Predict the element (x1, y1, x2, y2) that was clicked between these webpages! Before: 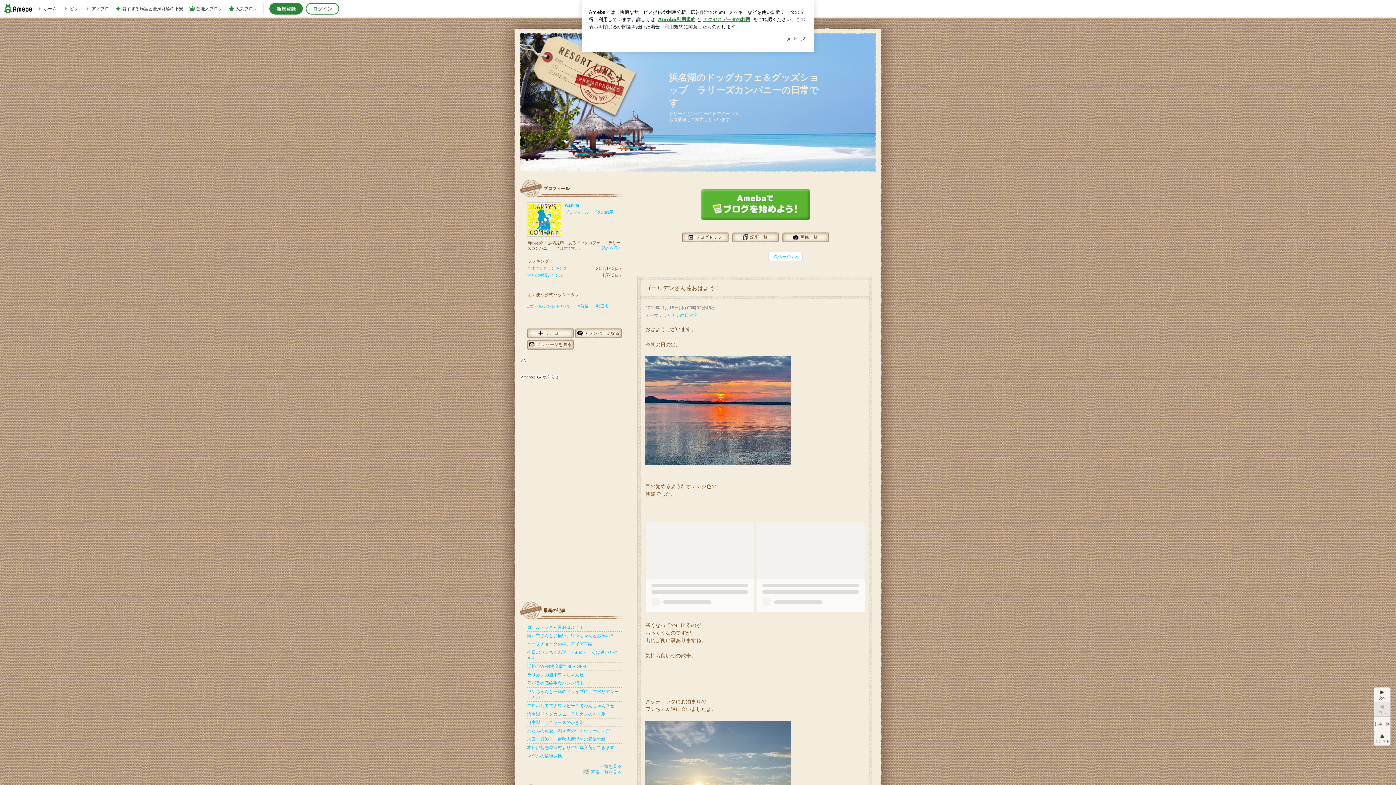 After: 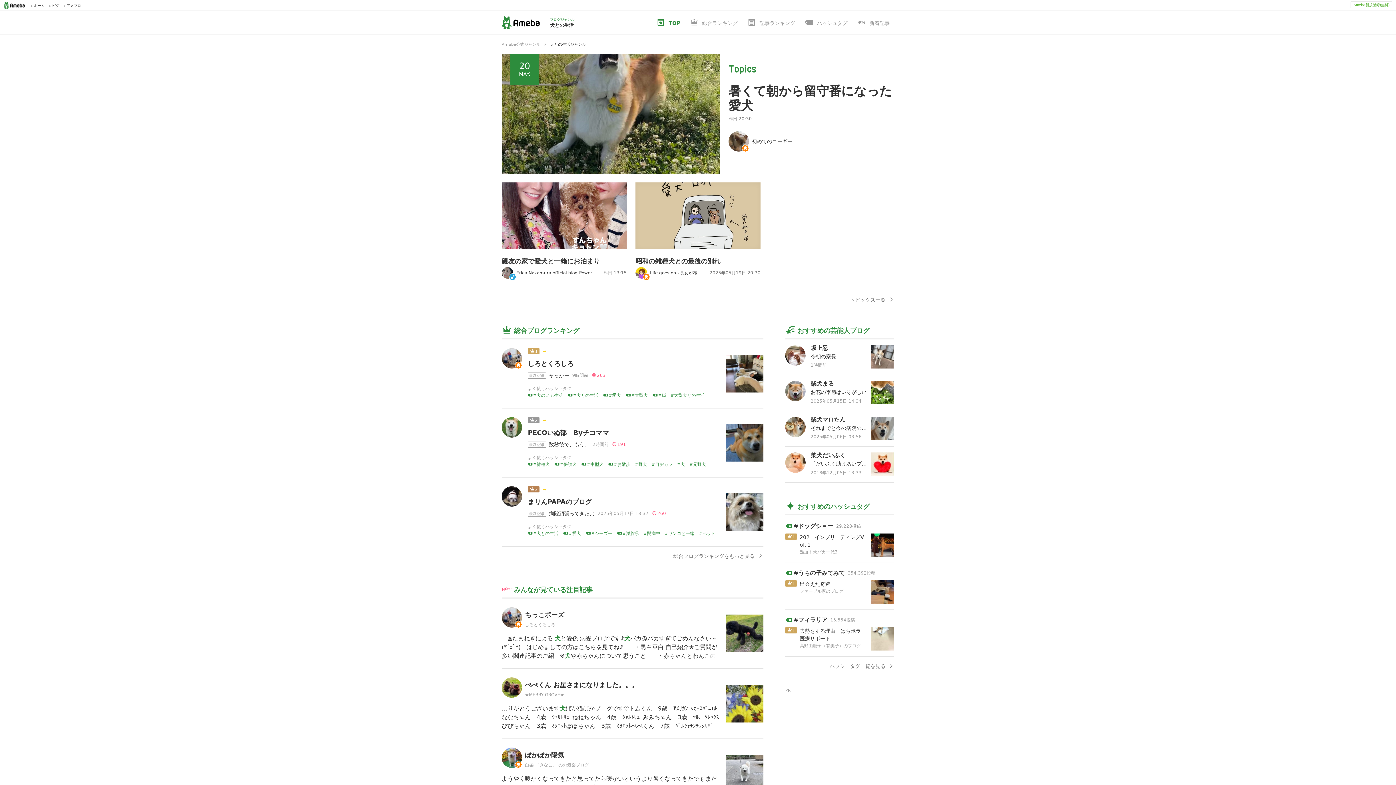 Action: bbox: (527, 273, 563, 277) label: 犬との生活ジャンル